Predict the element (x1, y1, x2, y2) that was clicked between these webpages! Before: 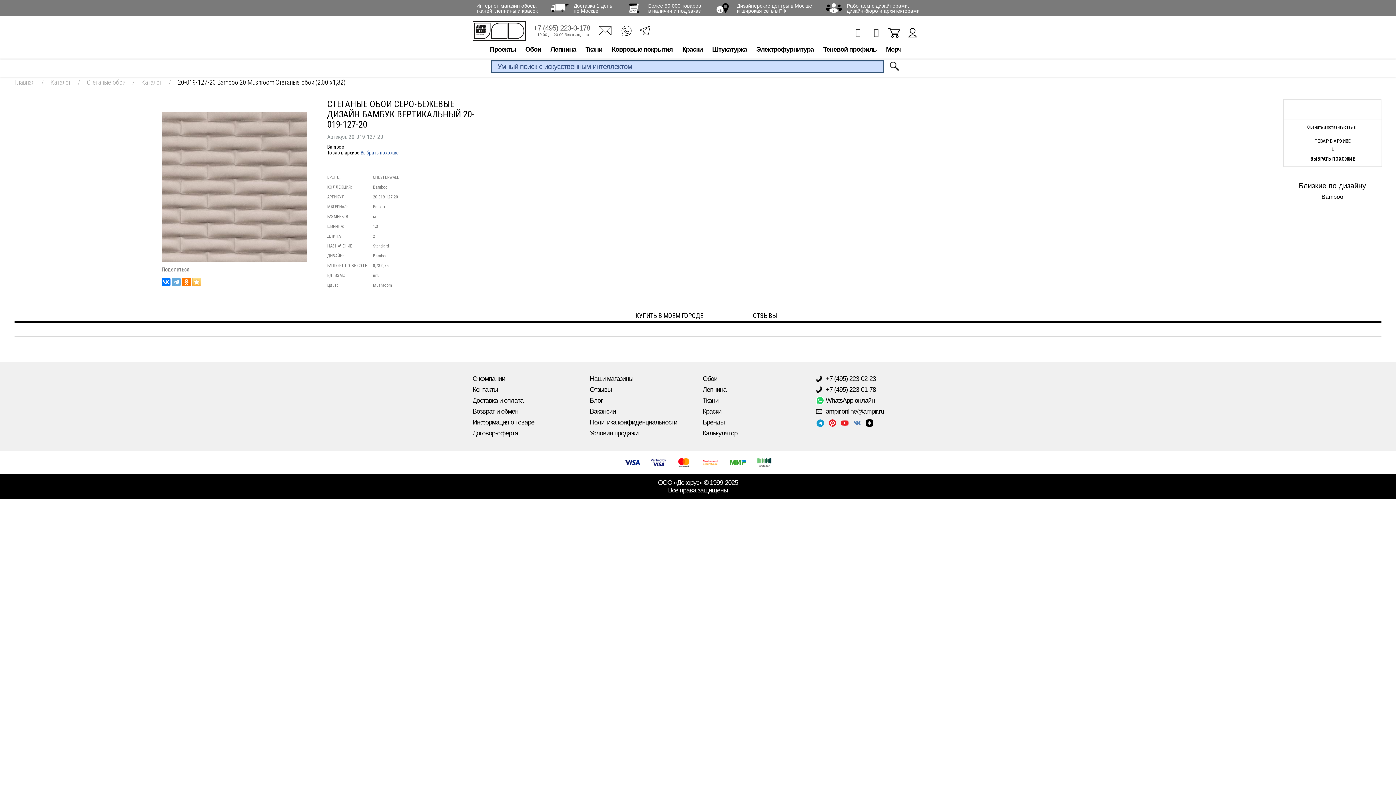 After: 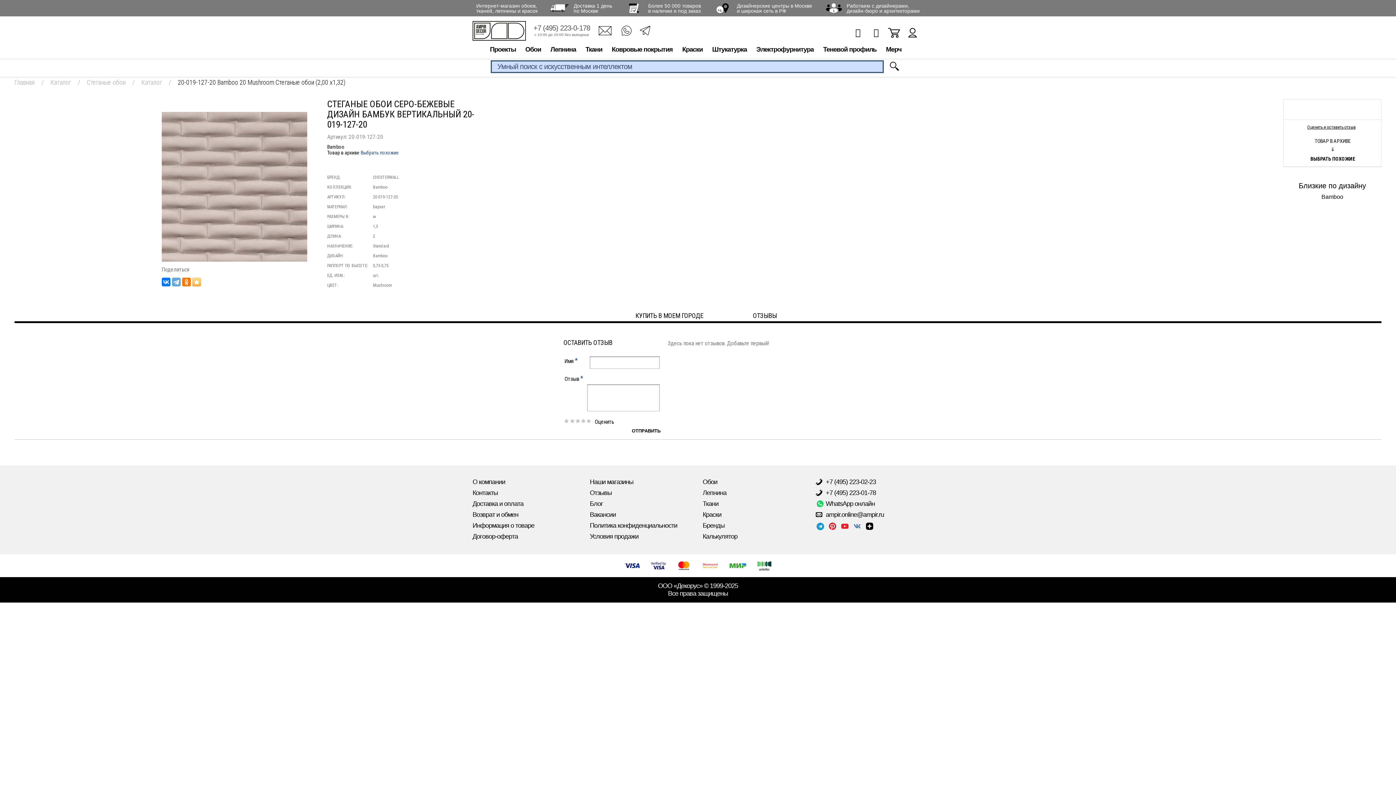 Action: bbox: (1307, 124, 1356, 129) label: Оценить и оставить отзыв